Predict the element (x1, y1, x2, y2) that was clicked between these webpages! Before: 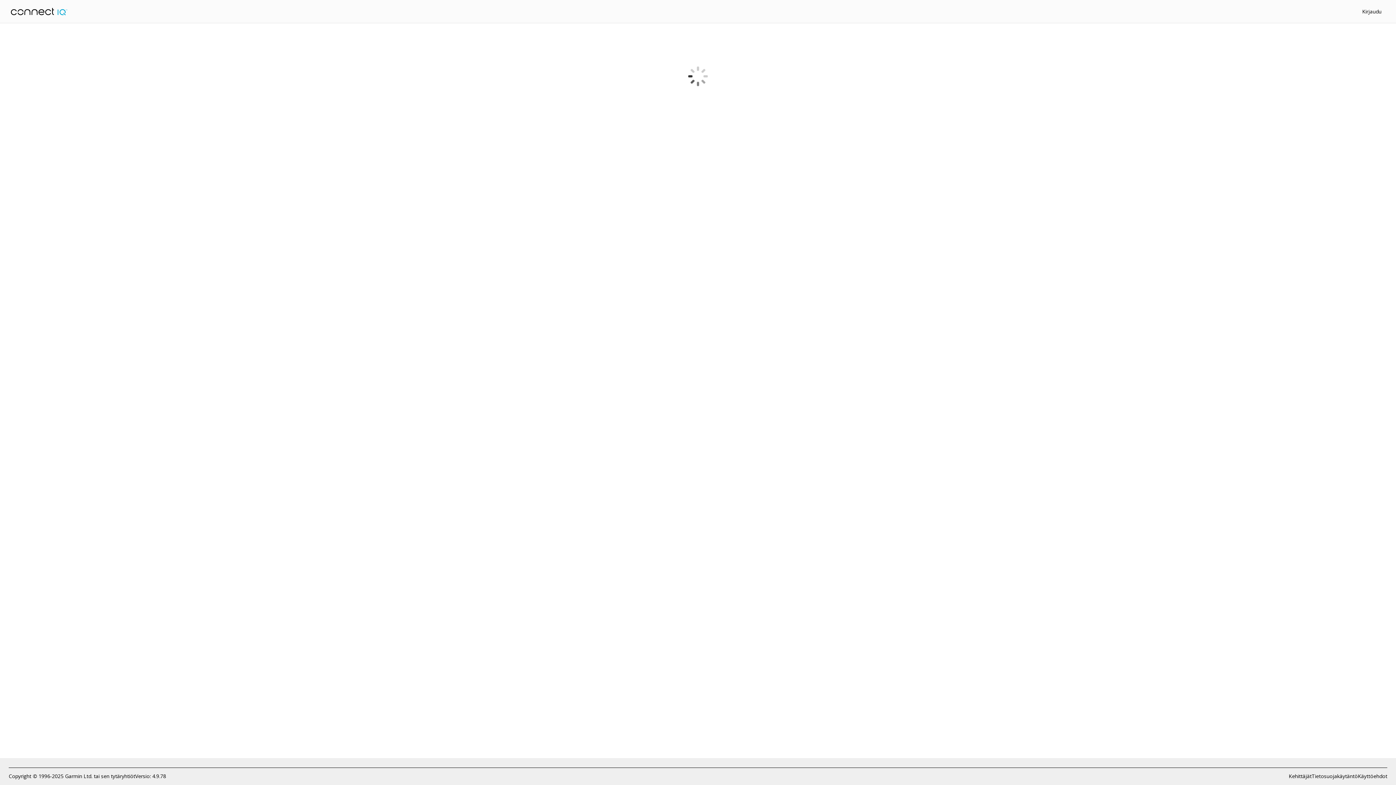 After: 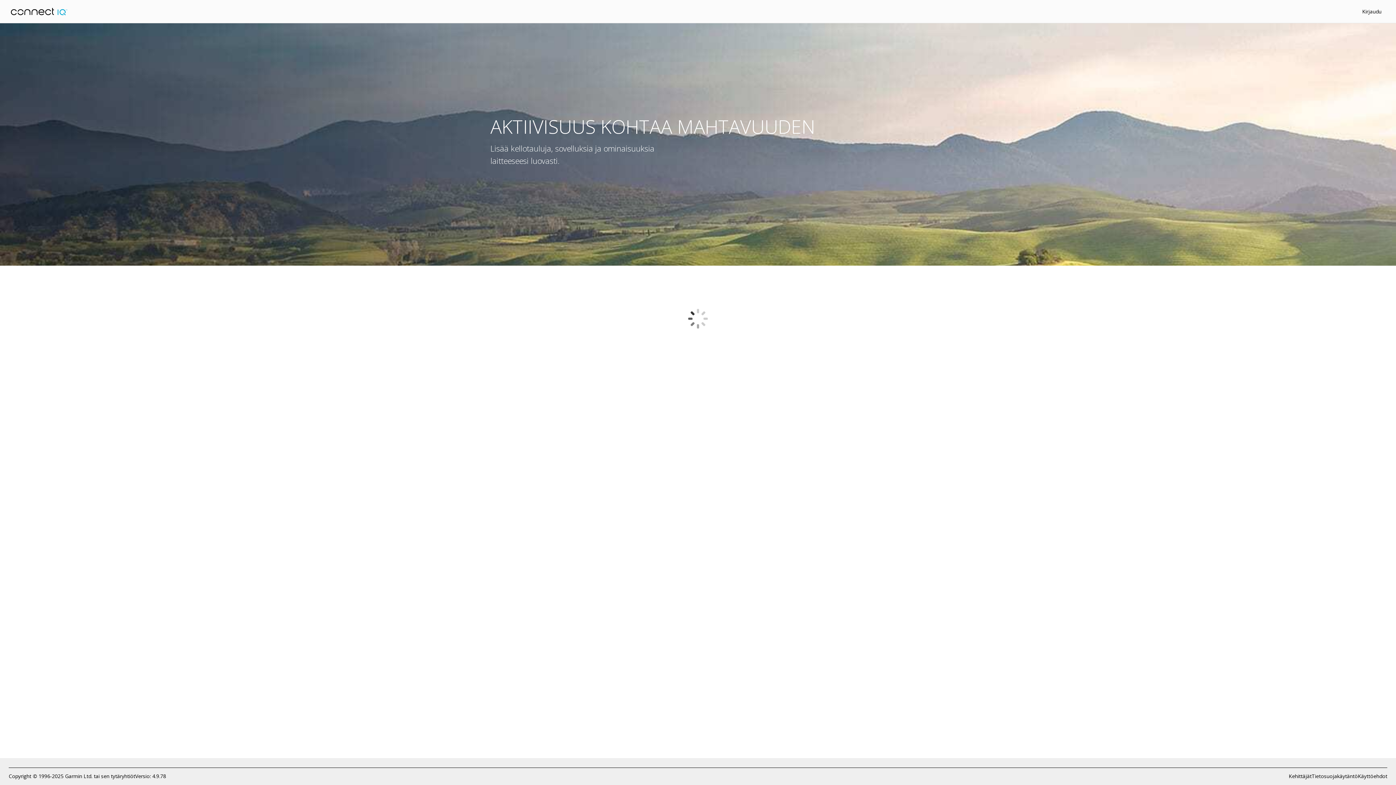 Action: bbox: (10, 7, 67, 15)